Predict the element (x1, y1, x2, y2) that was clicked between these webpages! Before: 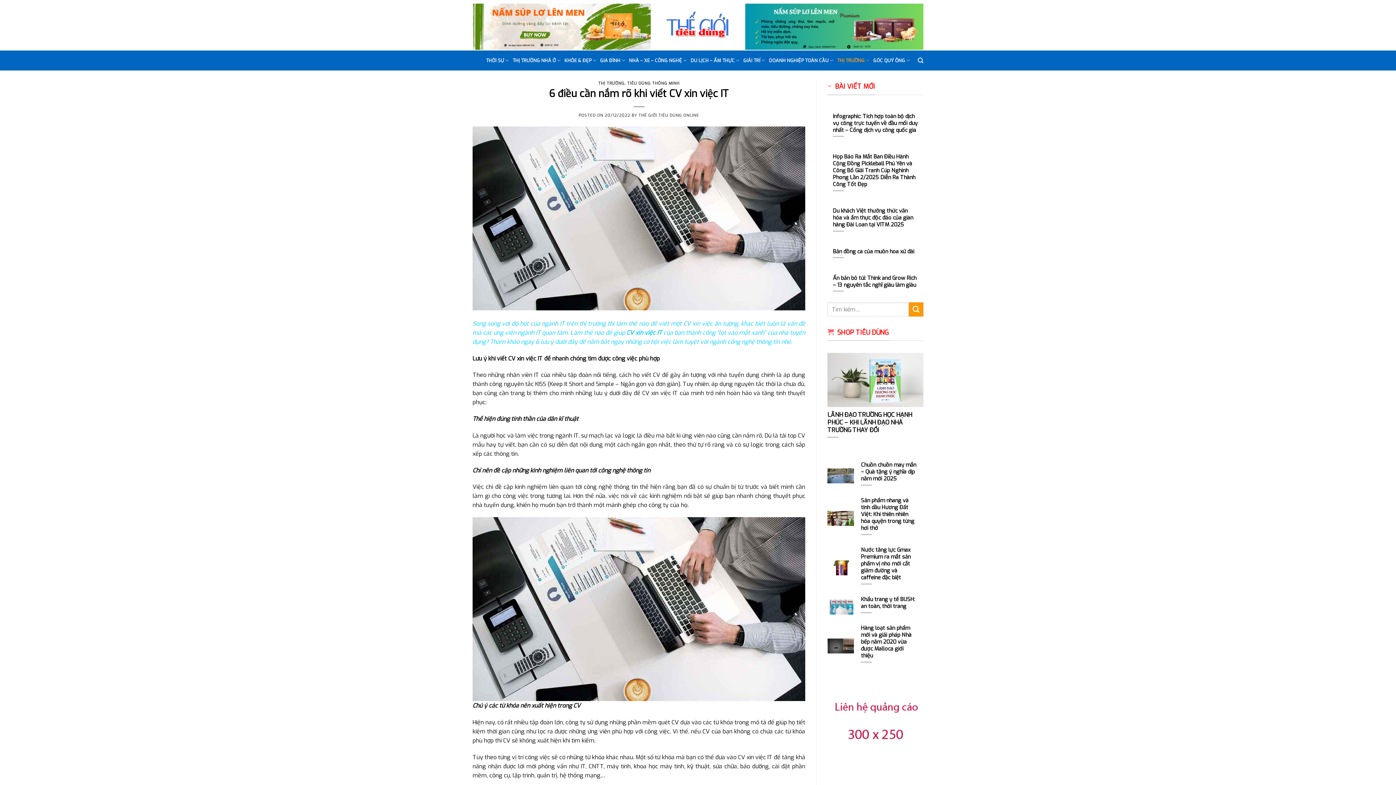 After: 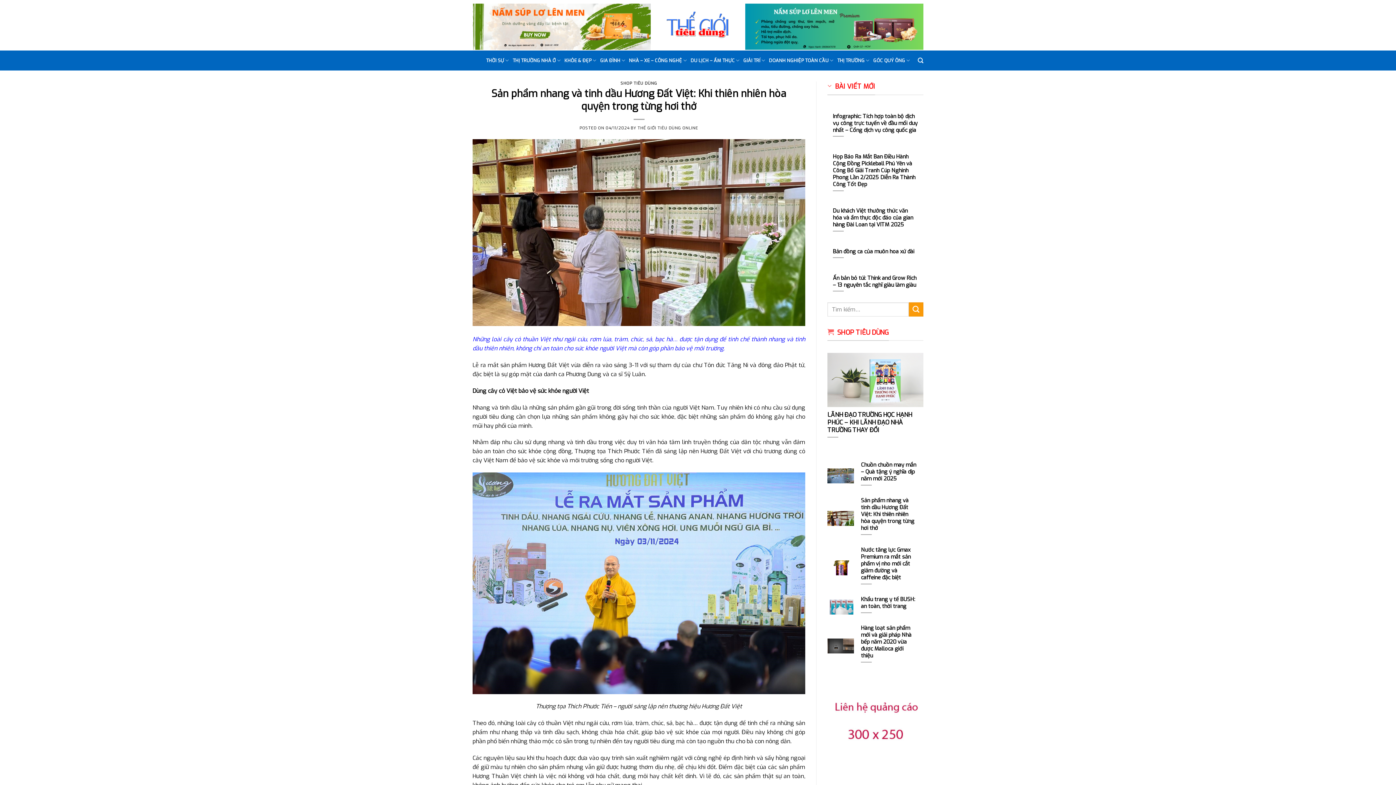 Action: label: 	
Sản phẩm nhang và tinh dầu Hương Đất Việt: Khi thiên nhiên hòa quyện trong từng hơi thở bbox: (827, 494, 923, 543)